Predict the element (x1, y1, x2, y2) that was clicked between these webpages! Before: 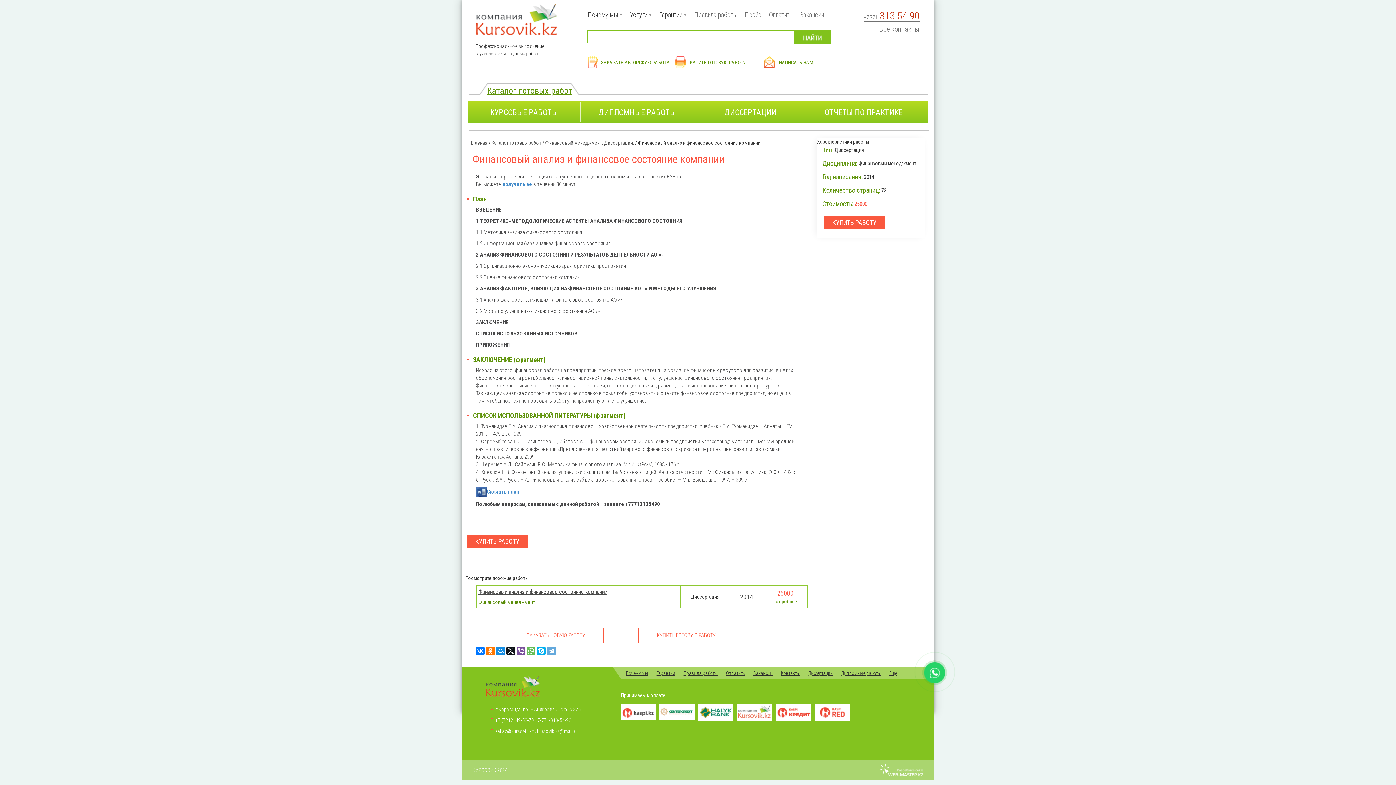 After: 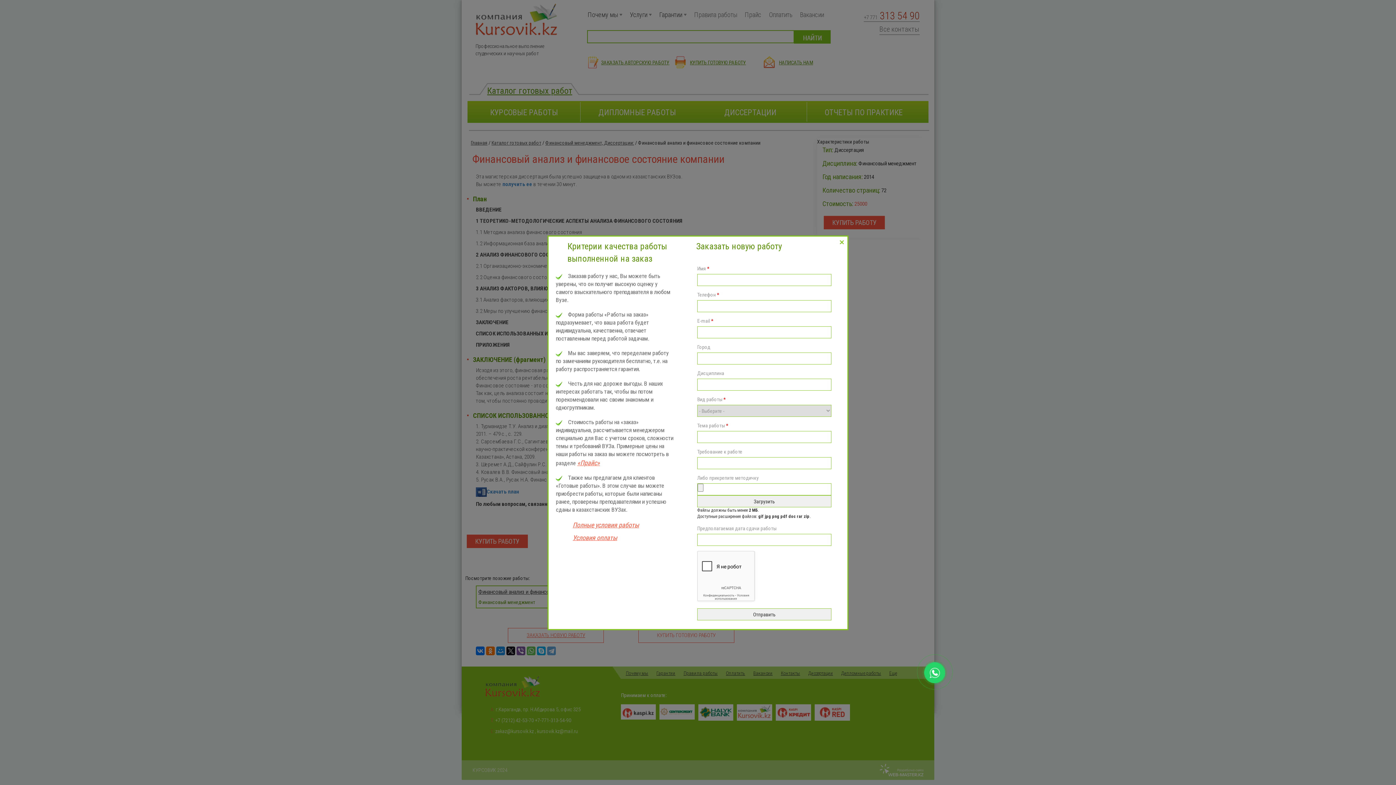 Action: label: ЗАКАЗАТЬ НОВУЮ РАБОТУ bbox: (508, 628, 604, 643)